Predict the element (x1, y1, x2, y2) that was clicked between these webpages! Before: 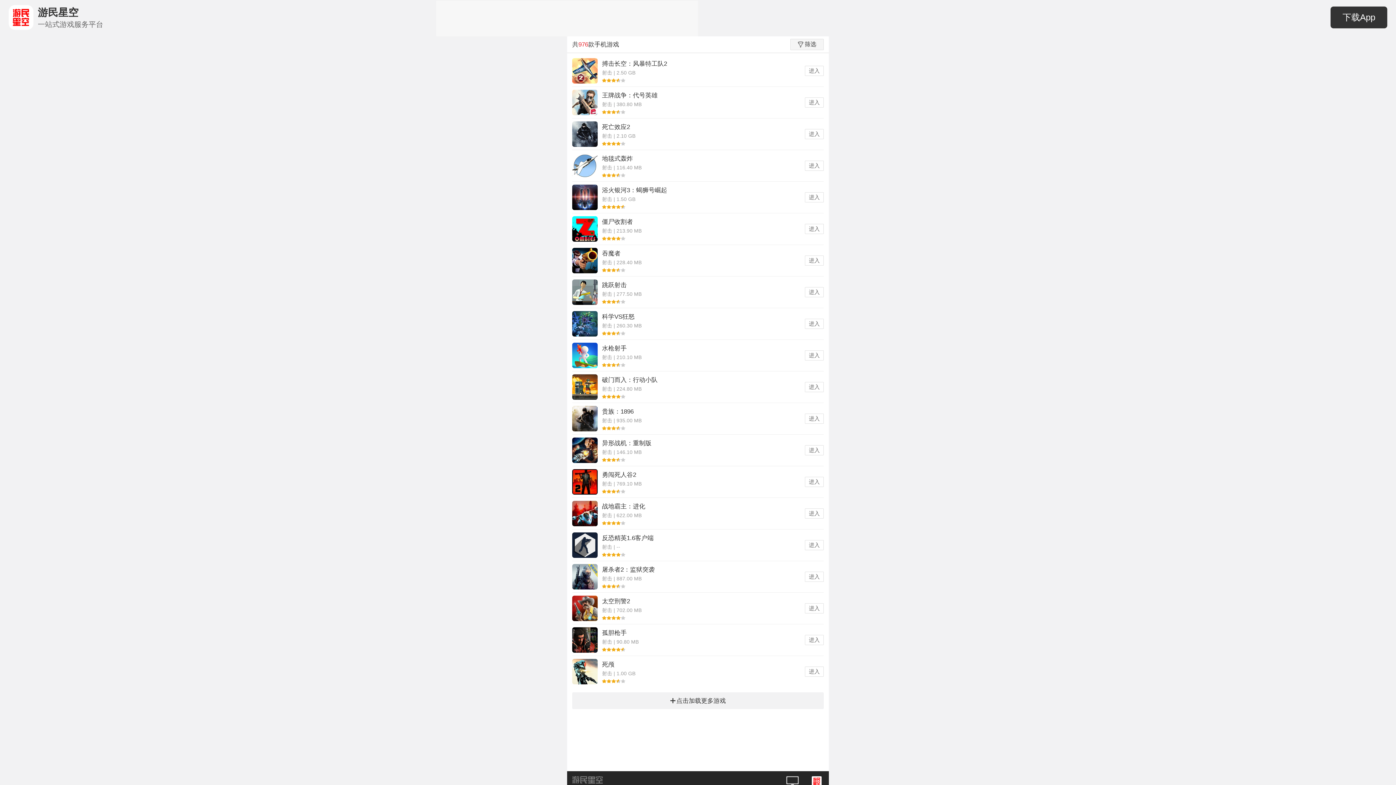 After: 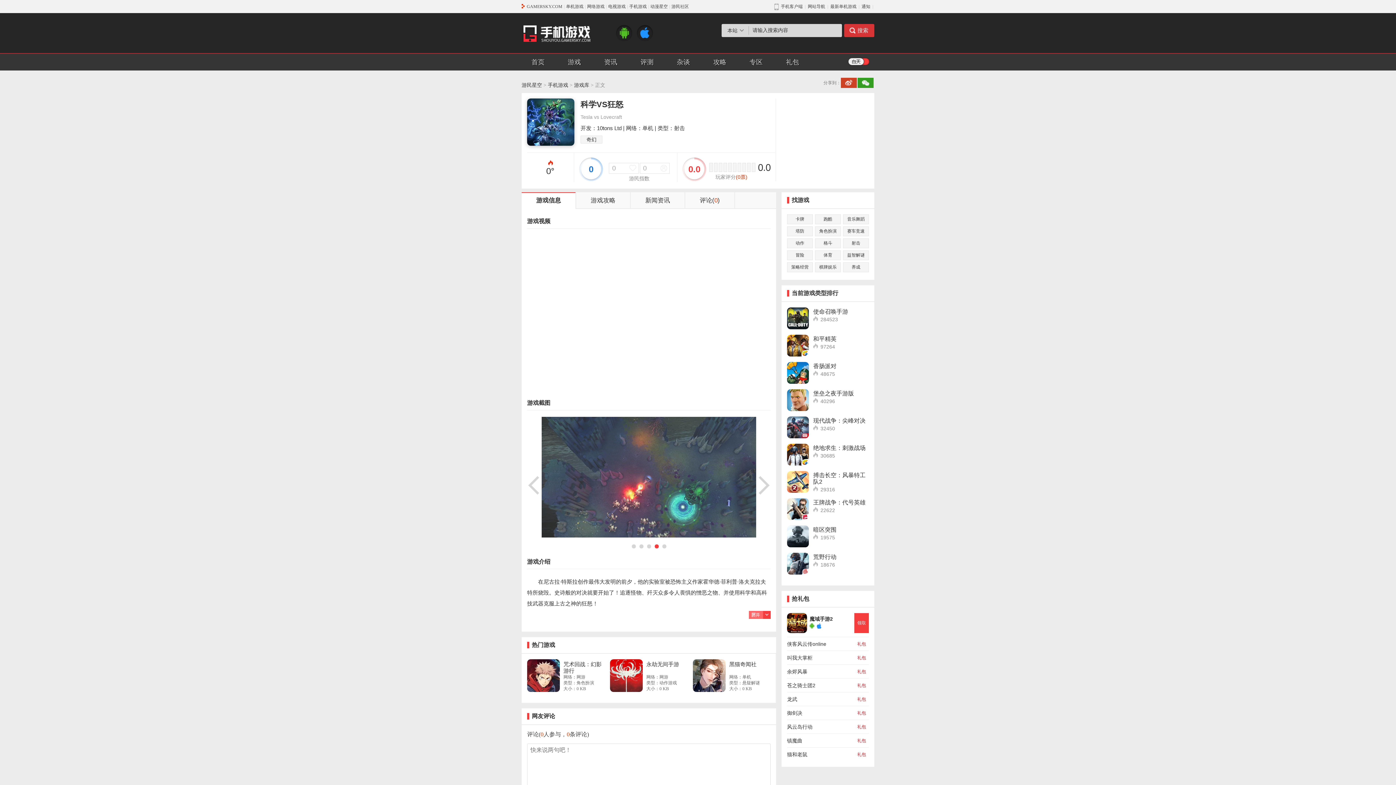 Action: bbox: (572, 311, 597, 336)